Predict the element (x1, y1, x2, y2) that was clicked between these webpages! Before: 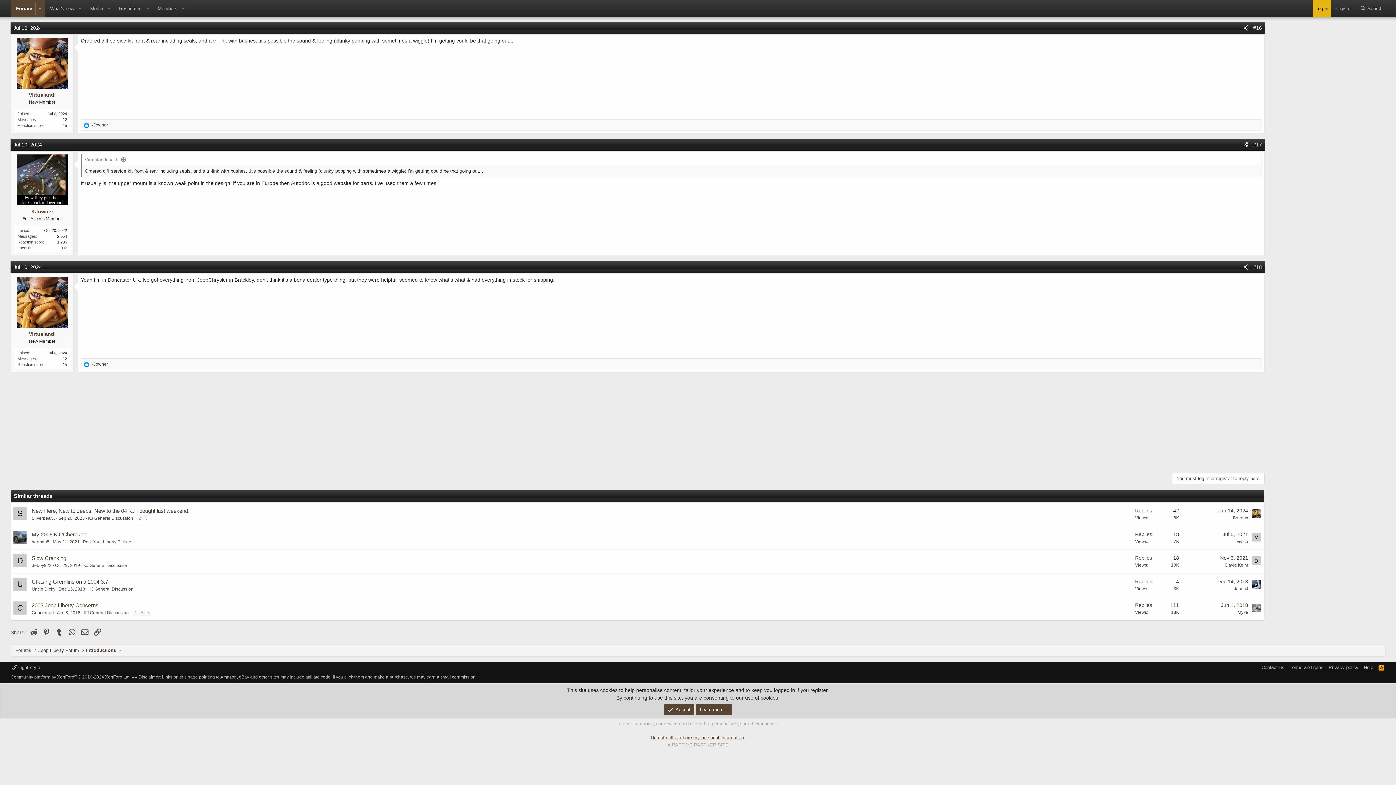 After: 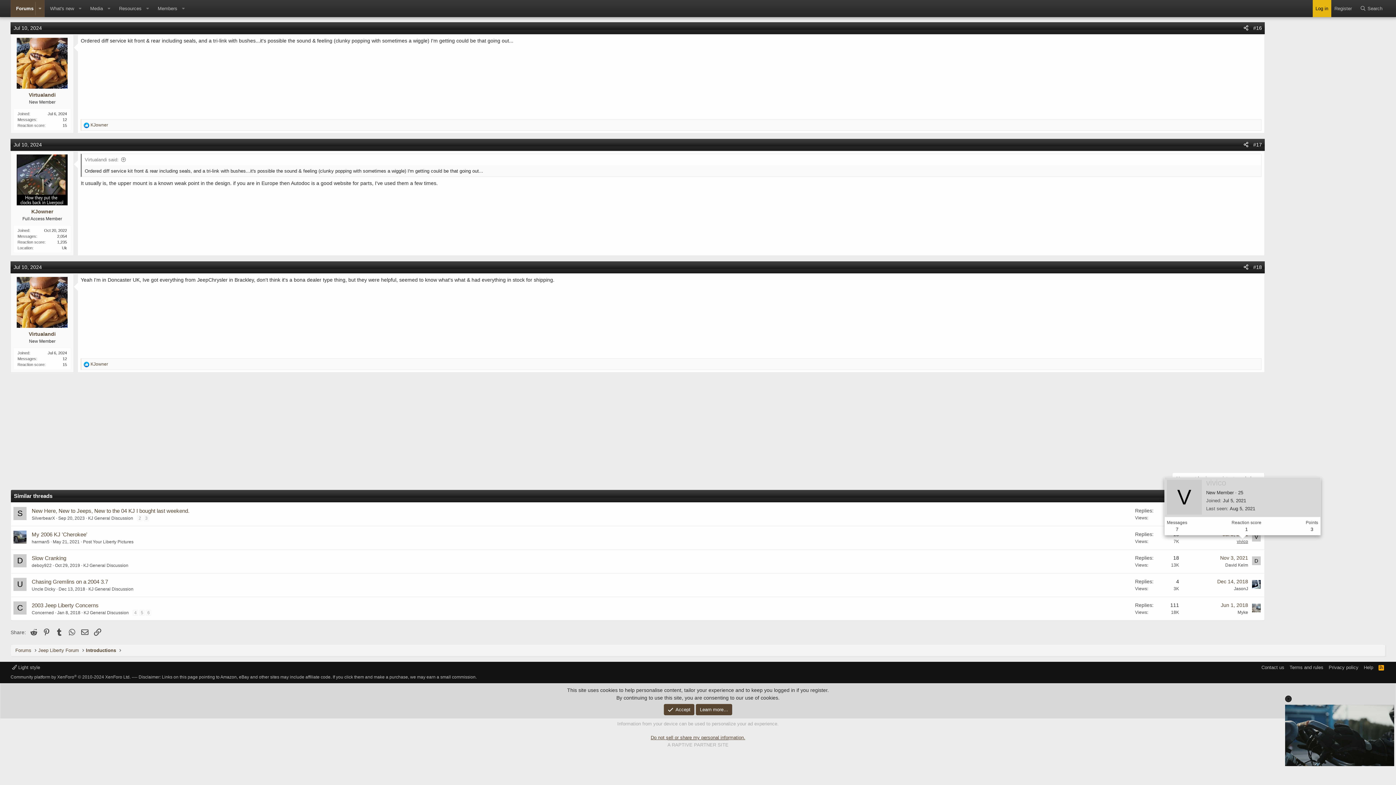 Action: bbox: (1237, 539, 1248, 544) label: vivico